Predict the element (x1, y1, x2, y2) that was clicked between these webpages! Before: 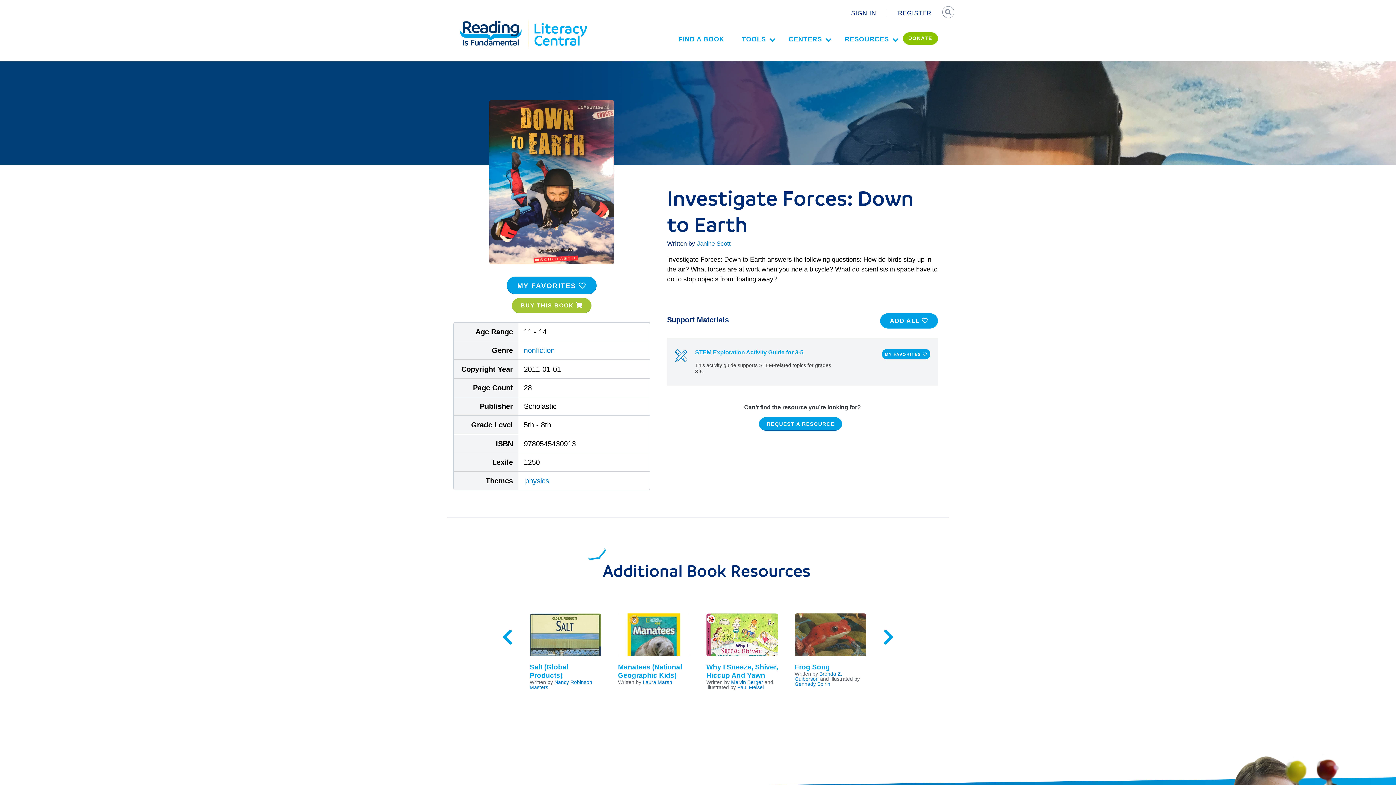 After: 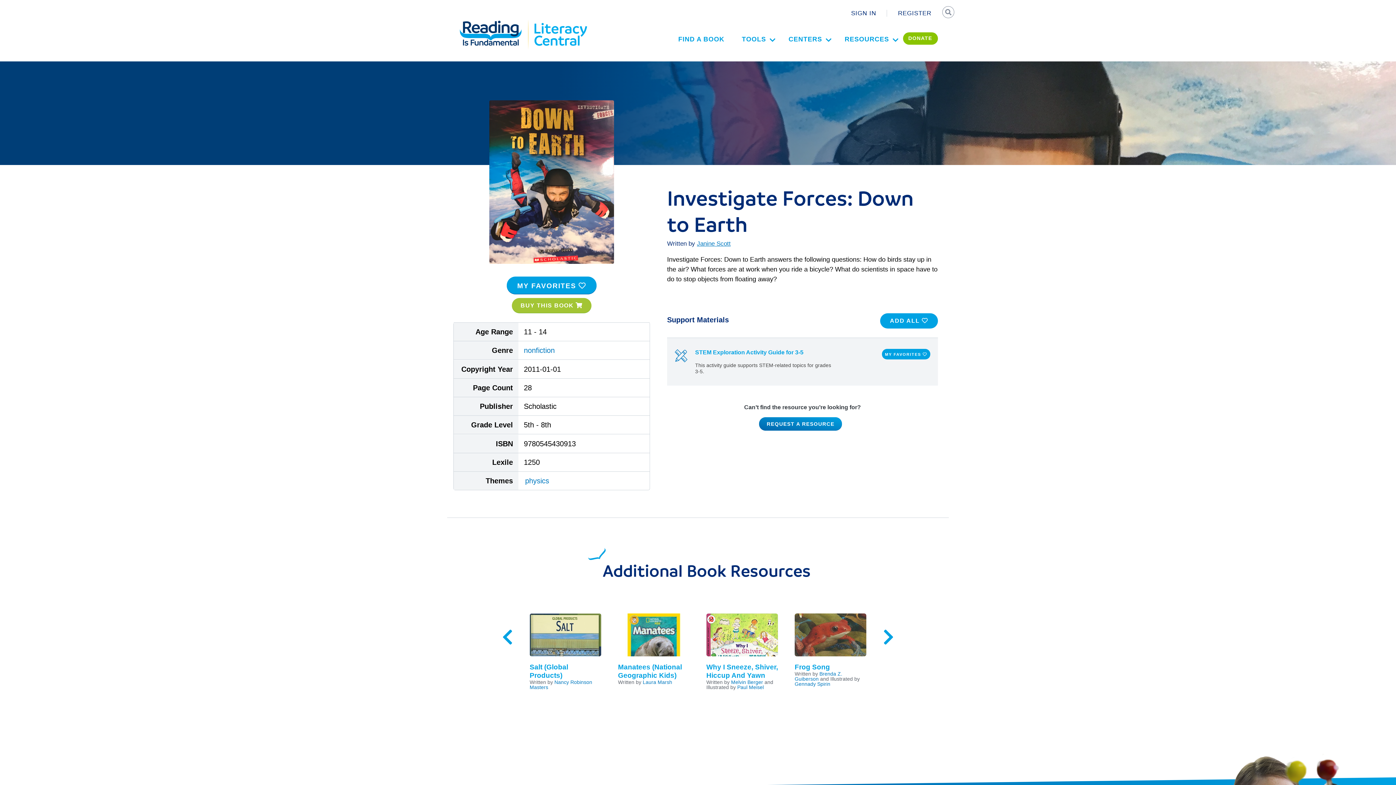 Action: bbox: (759, 417, 842, 430) label: REQUEST A RESOURCE